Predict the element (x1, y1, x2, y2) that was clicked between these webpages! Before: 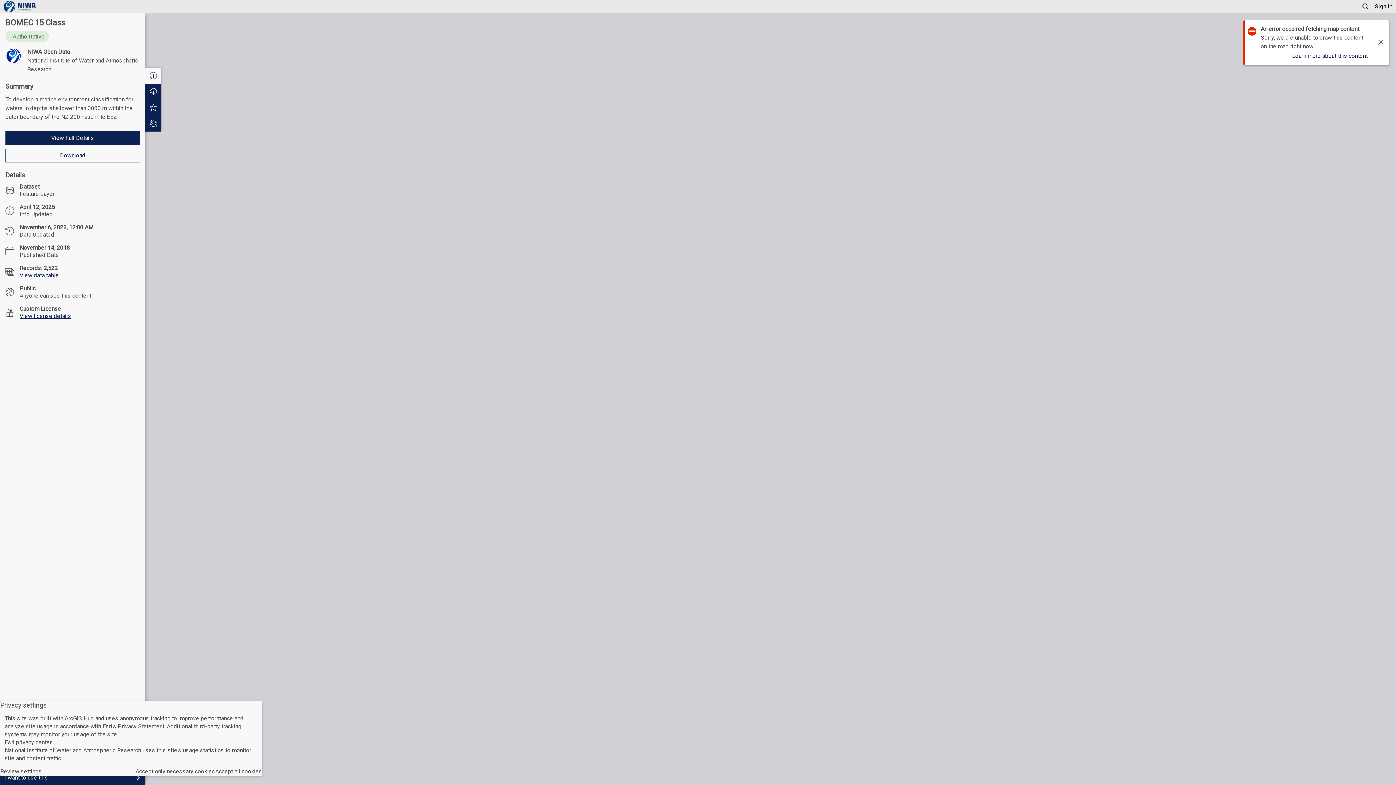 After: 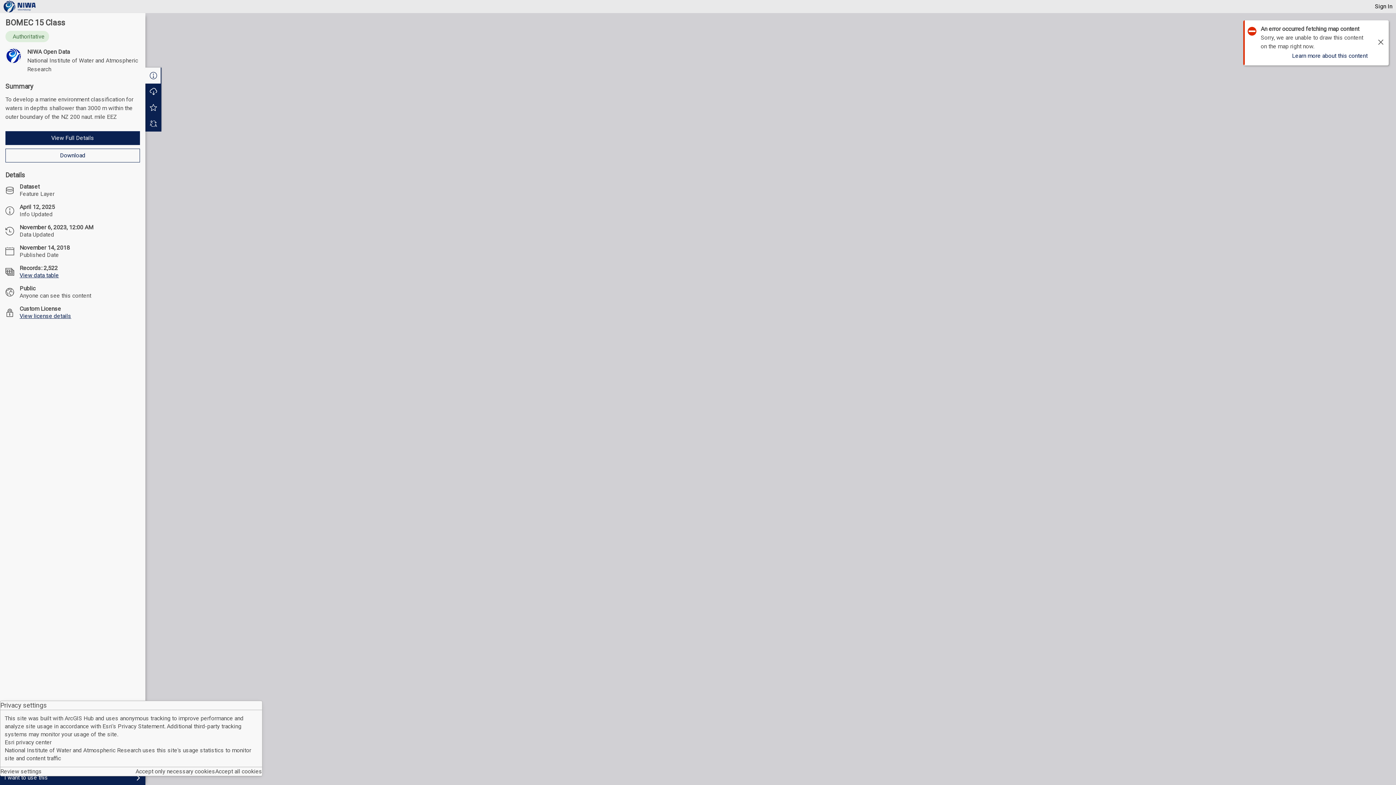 Action: bbox: (1361, 2, 1369, 10)